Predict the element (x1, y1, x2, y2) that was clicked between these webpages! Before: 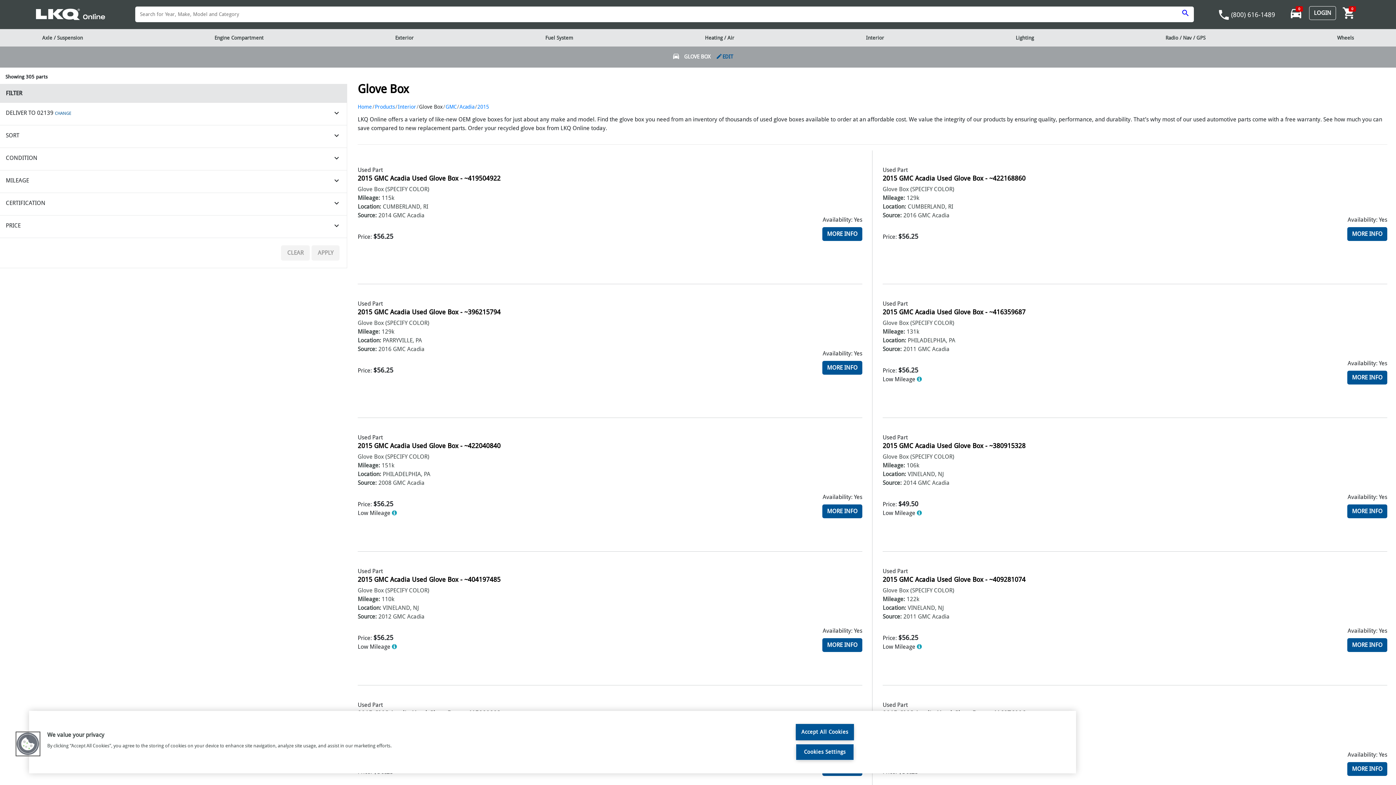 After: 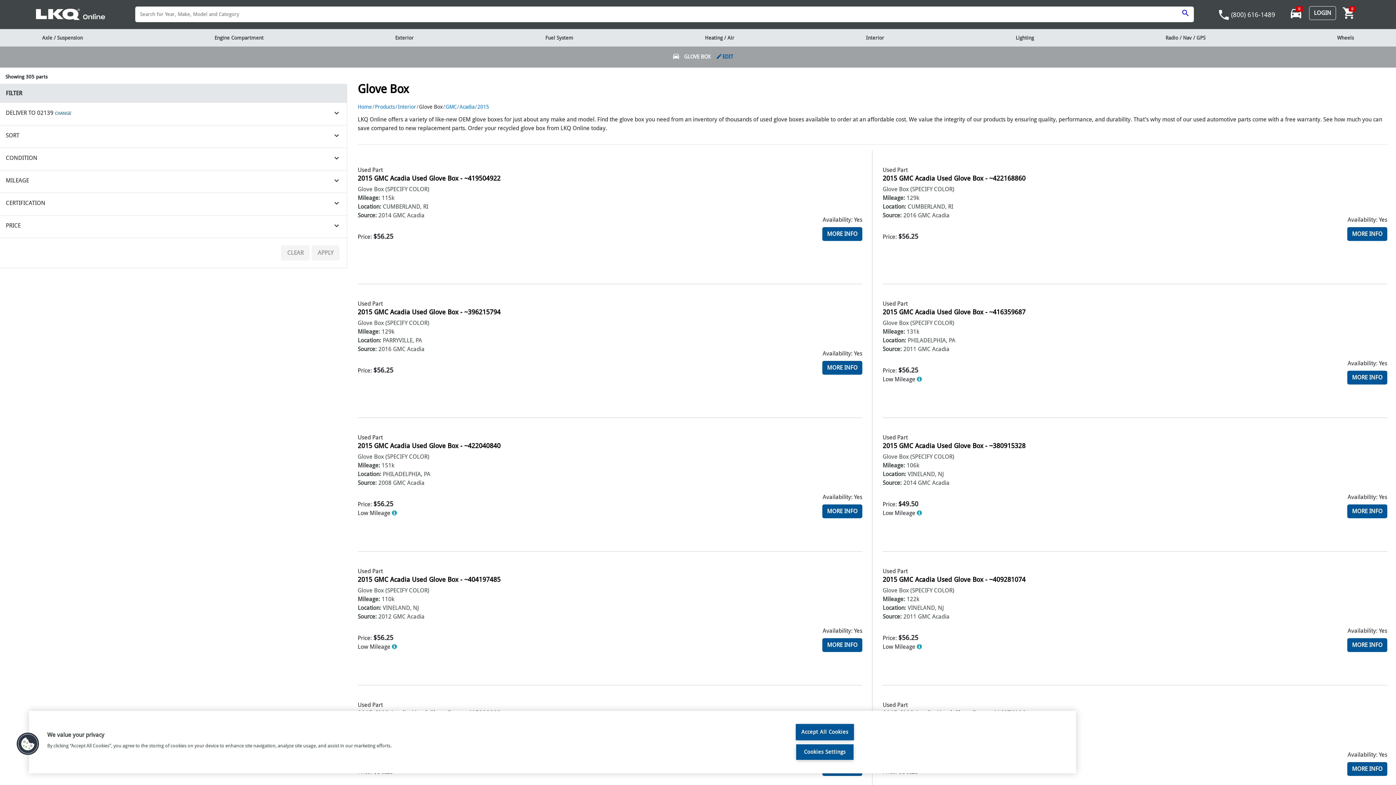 Action: bbox: (1230, 10, 1275, 17) label: (800) 616-1489